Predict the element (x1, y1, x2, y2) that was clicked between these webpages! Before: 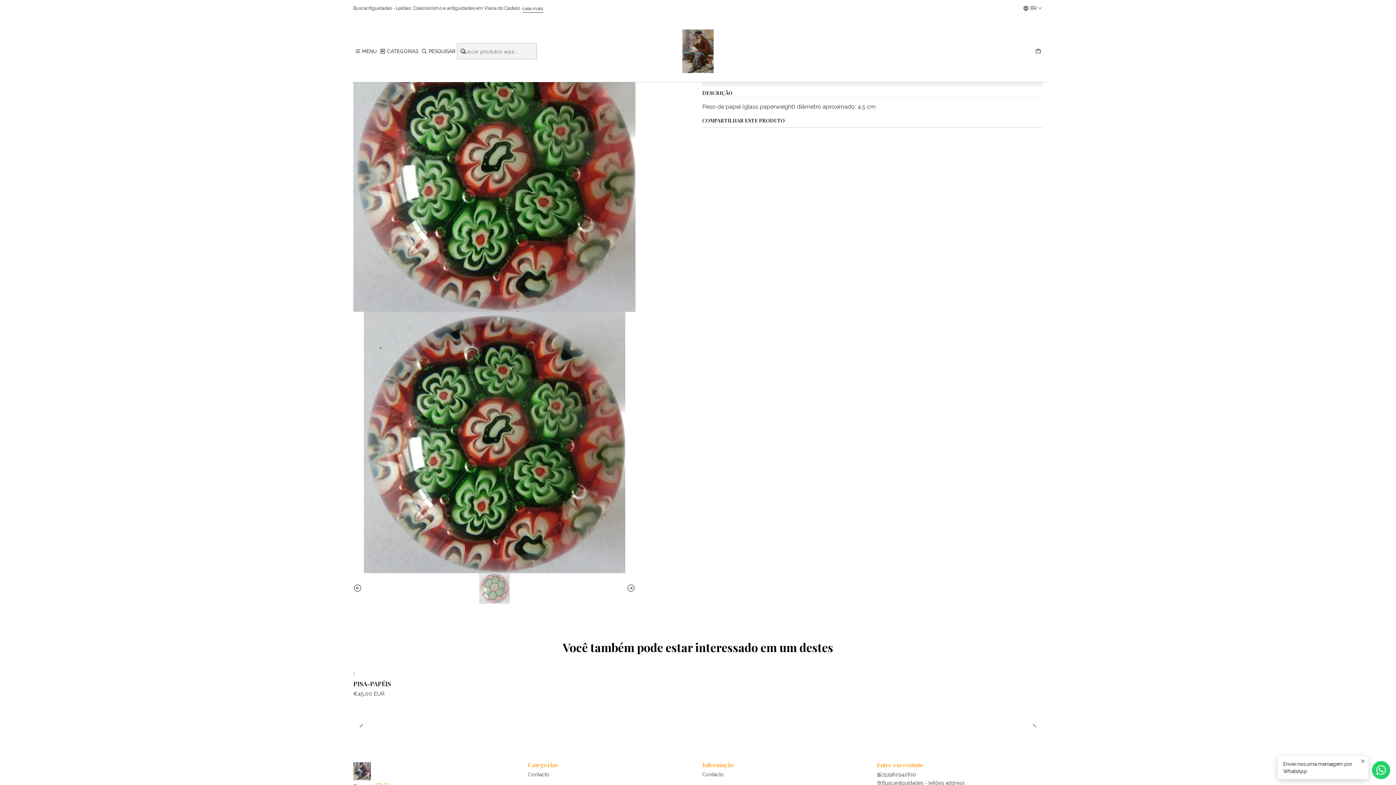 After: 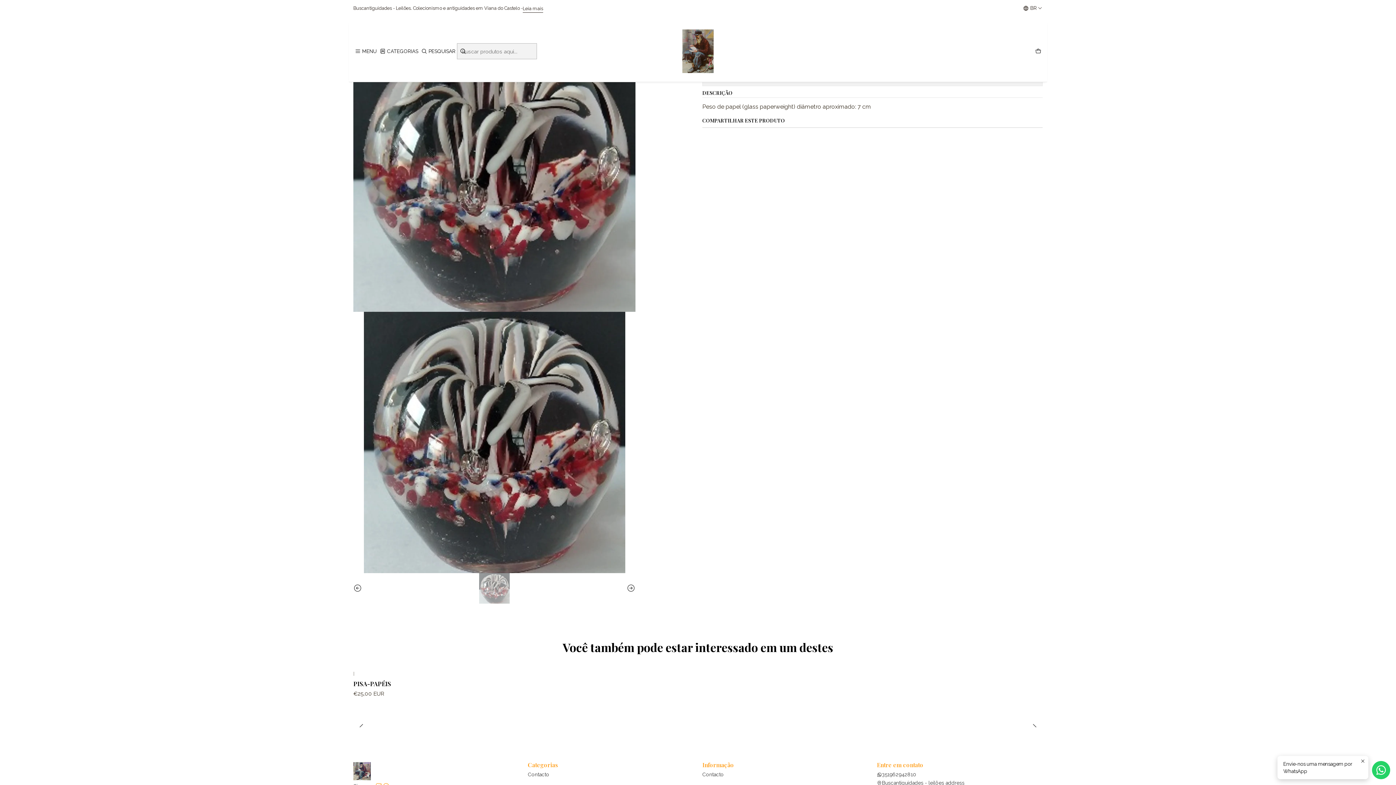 Action: bbox: (353, 680, 1042, 688) label: PISA-PAPÉIS